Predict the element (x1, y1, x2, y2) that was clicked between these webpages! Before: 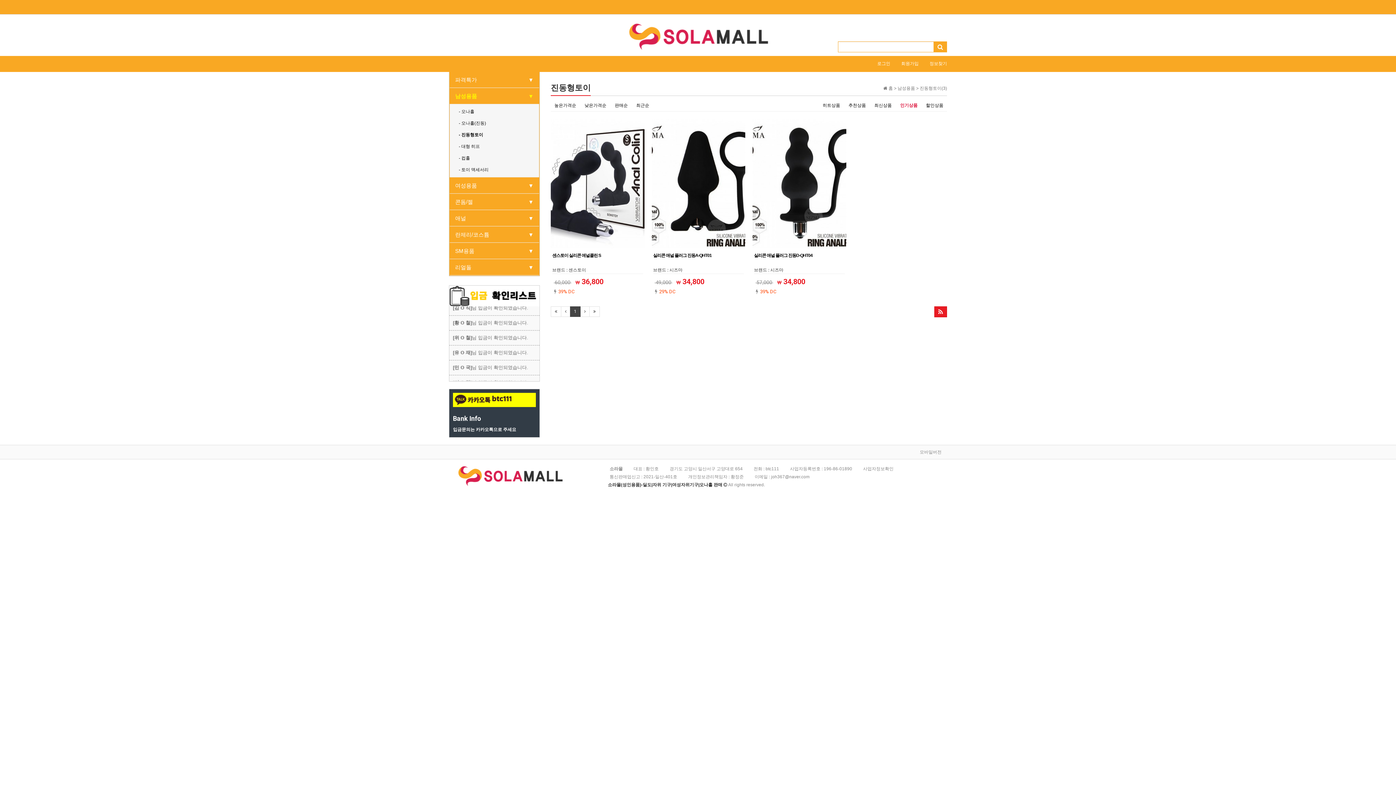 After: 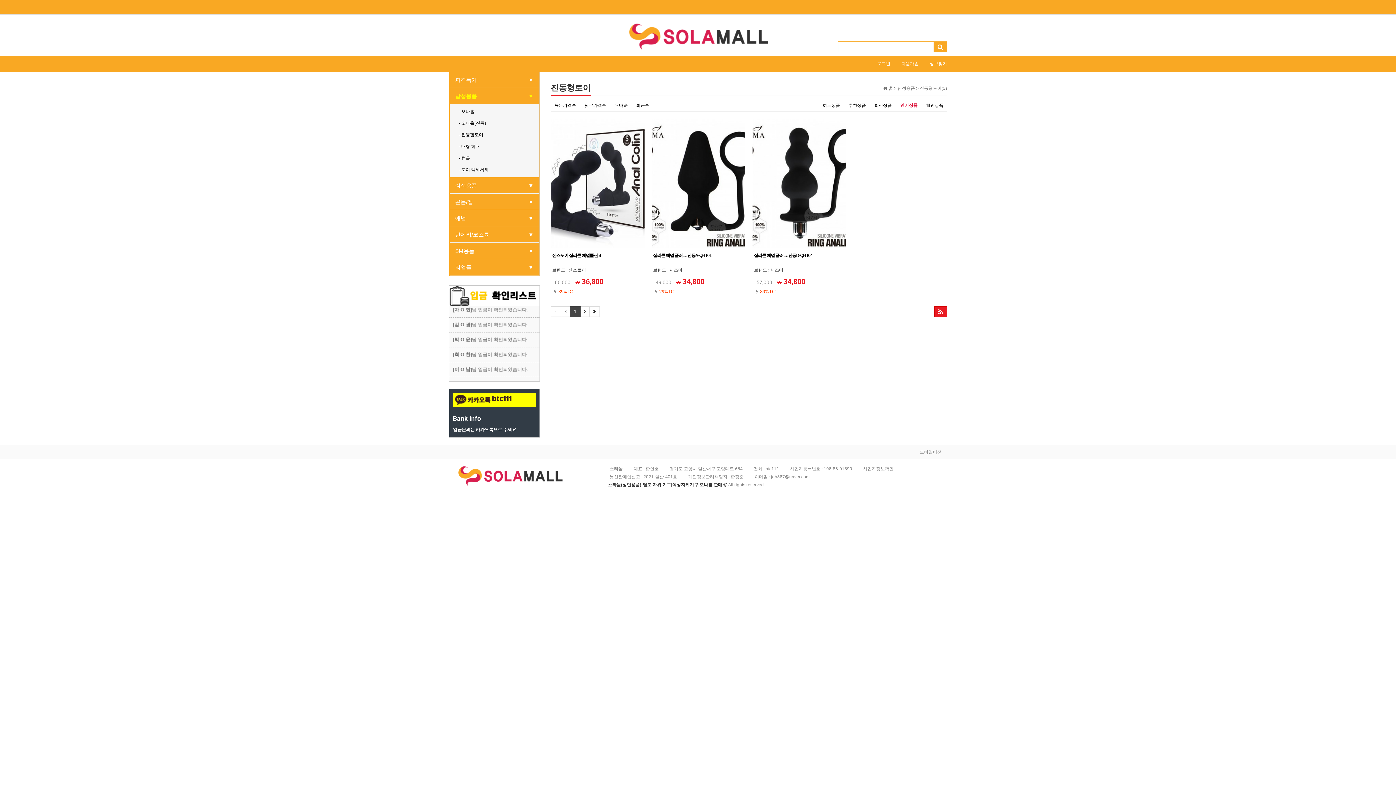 Action: bbox: (561, 306, 570, 317)